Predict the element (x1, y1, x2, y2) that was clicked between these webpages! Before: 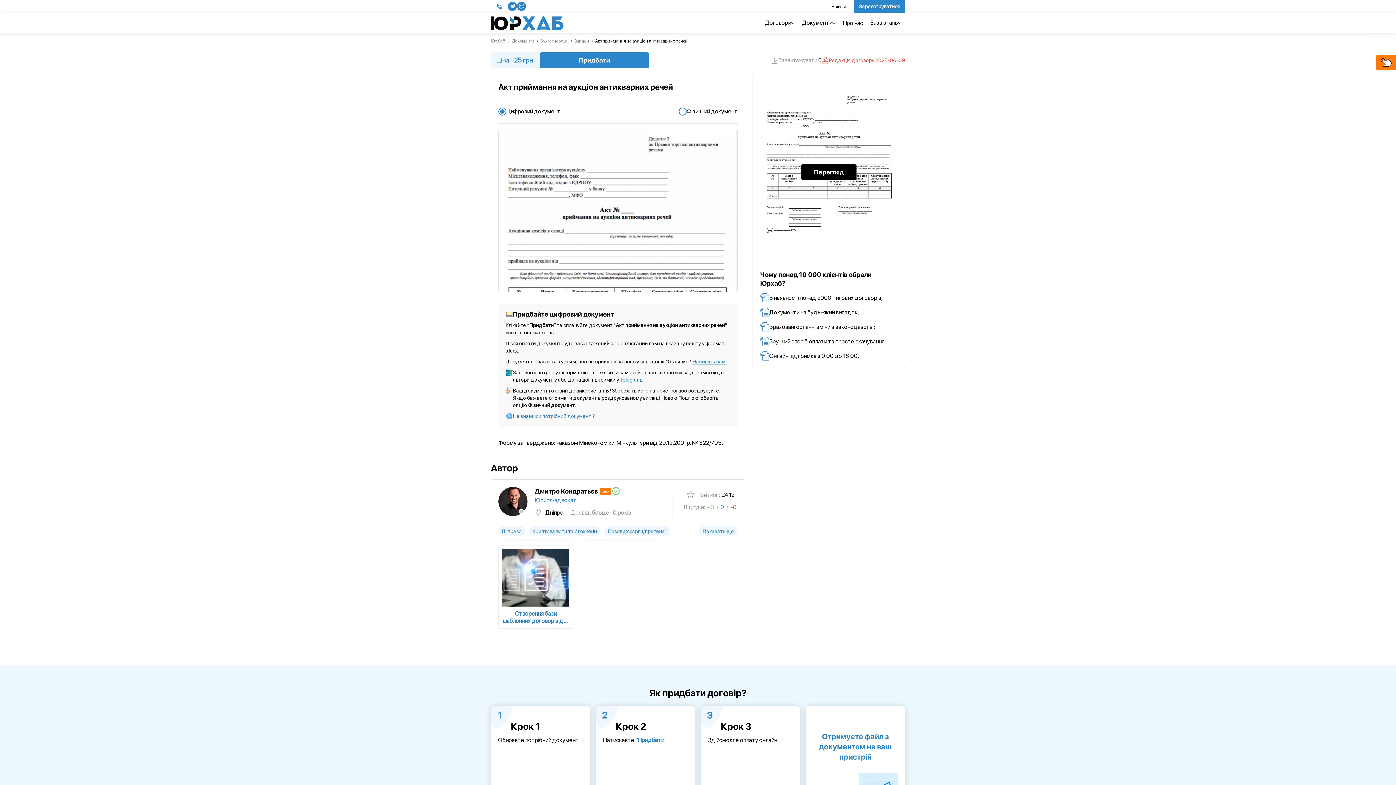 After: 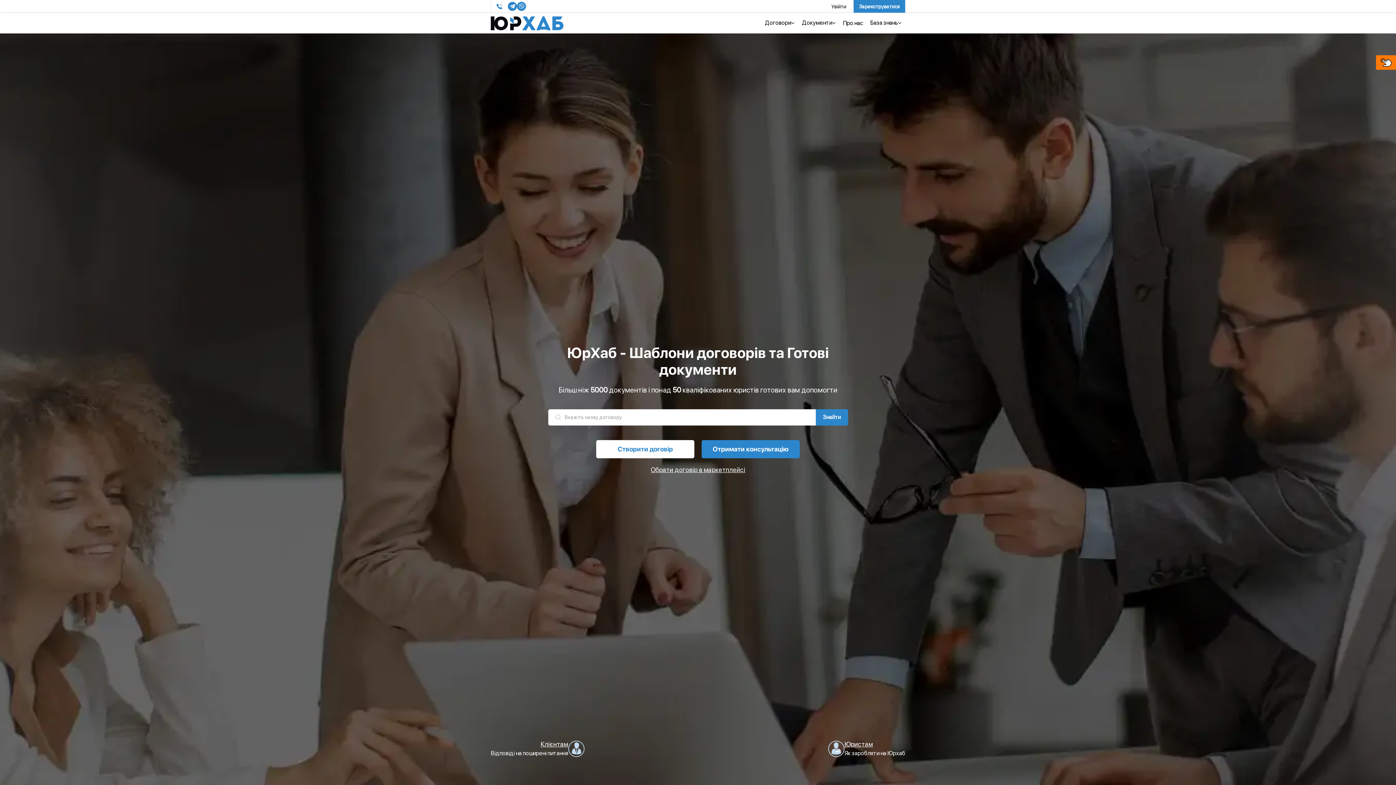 Action: label: ЮрХаб bbox: (490, 38, 505, 43)